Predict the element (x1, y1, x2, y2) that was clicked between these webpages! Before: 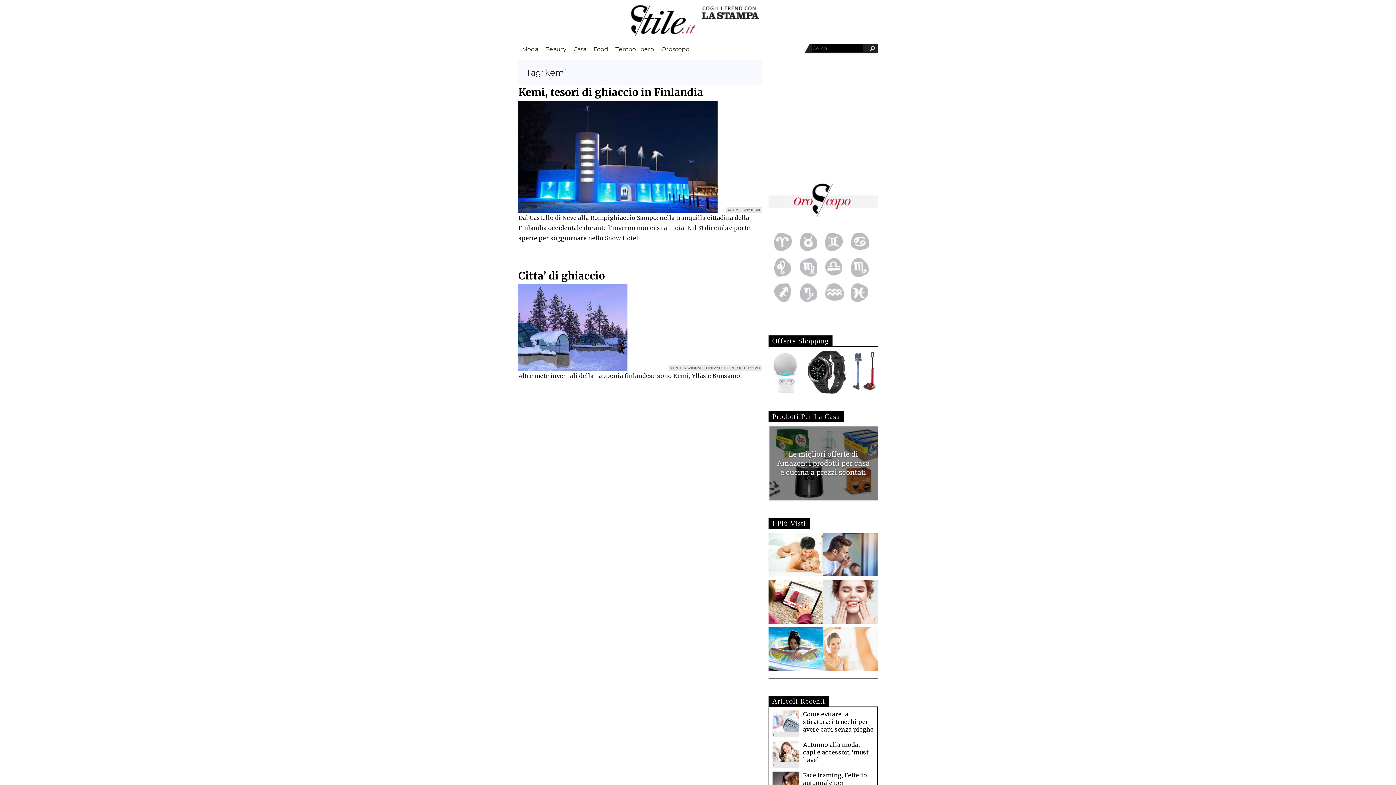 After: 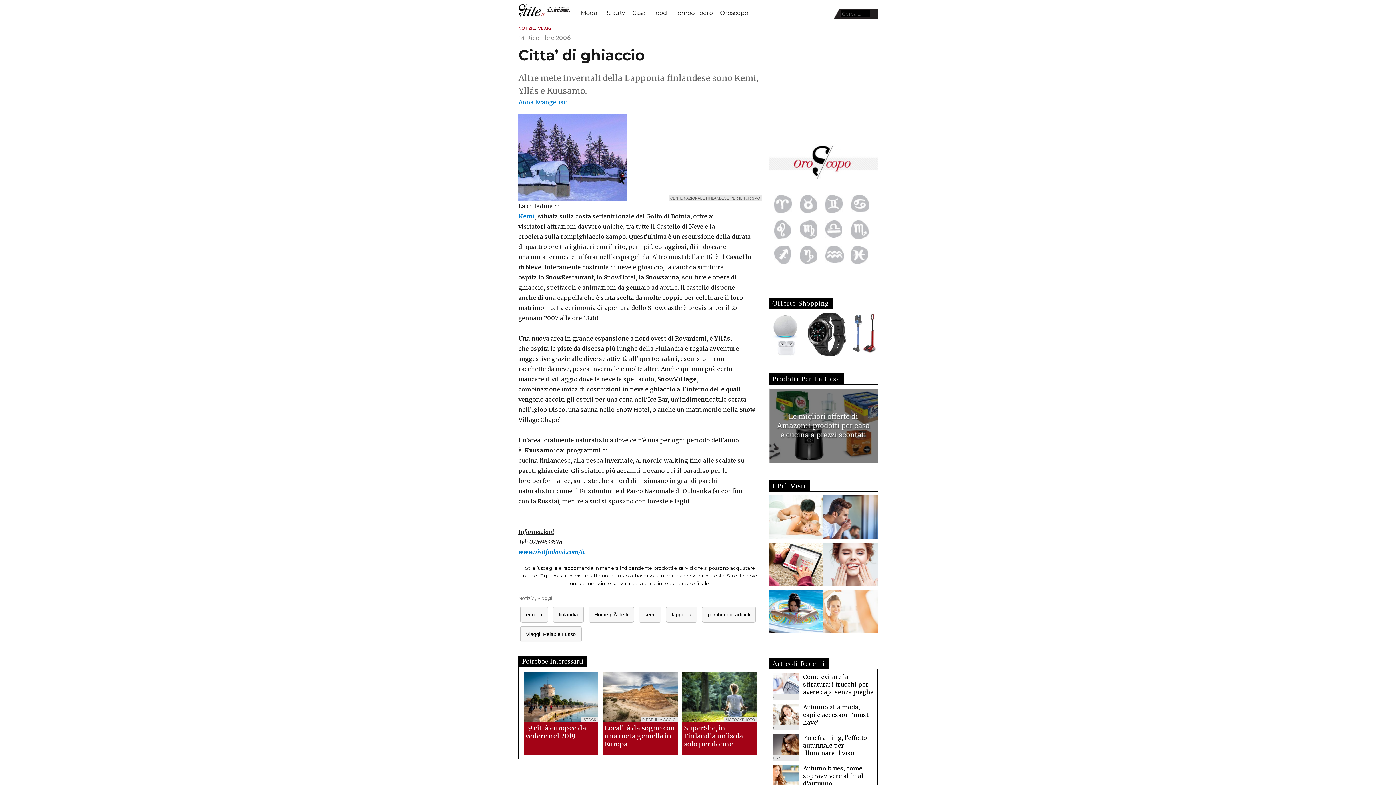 Action: label: Citta’ di ghiaccio bbox: (518, 269, 605, 282)